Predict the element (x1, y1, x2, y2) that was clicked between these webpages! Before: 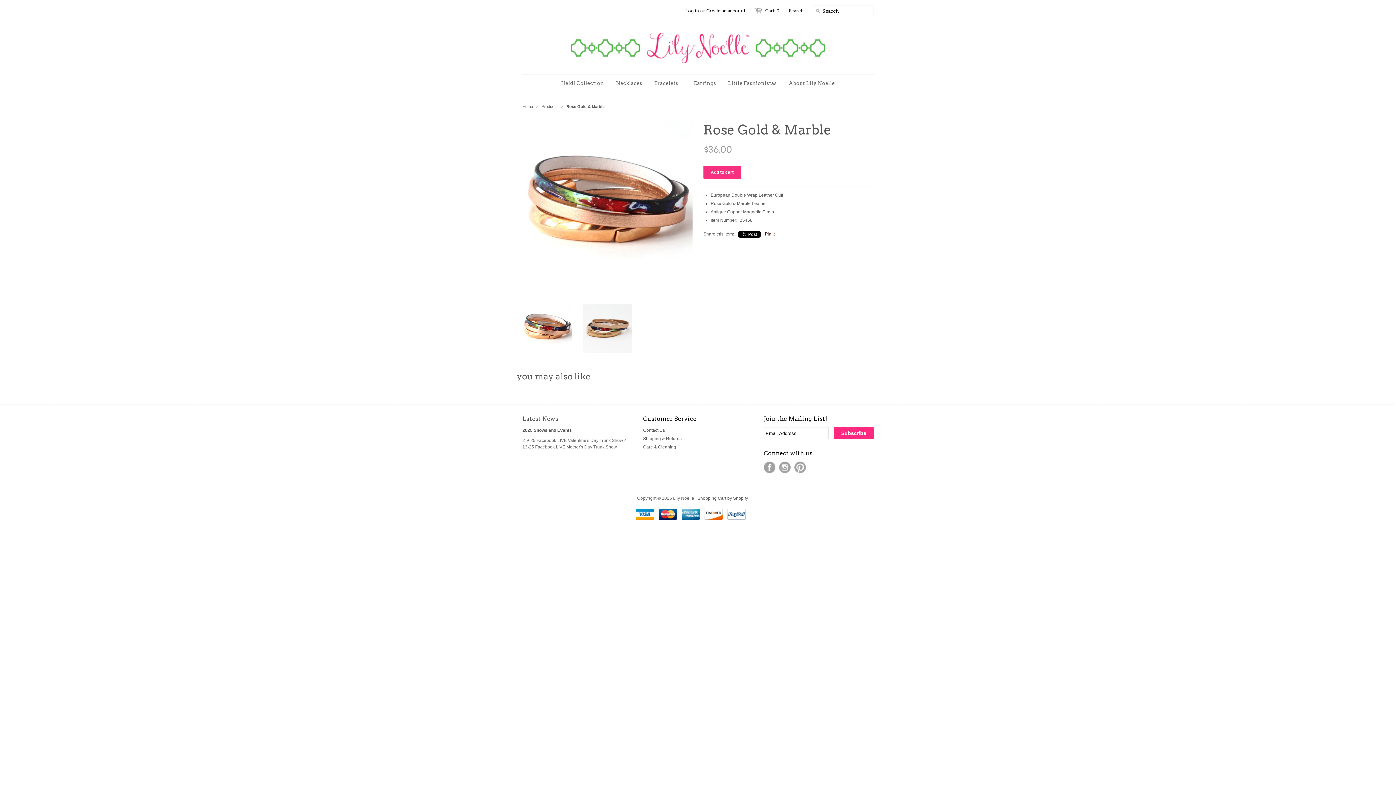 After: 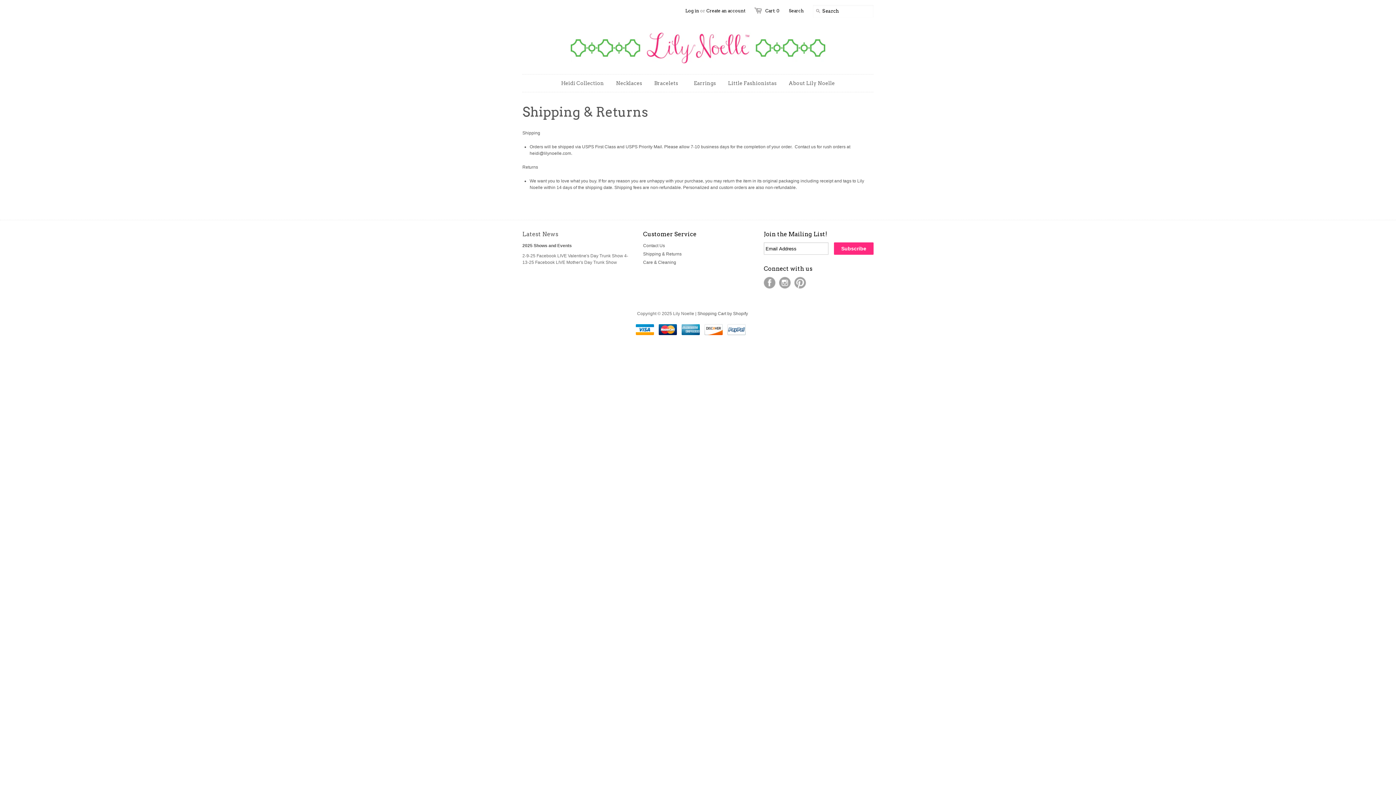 Action: label: Shipping & Returns bbox: (643, 436, 681, 441)